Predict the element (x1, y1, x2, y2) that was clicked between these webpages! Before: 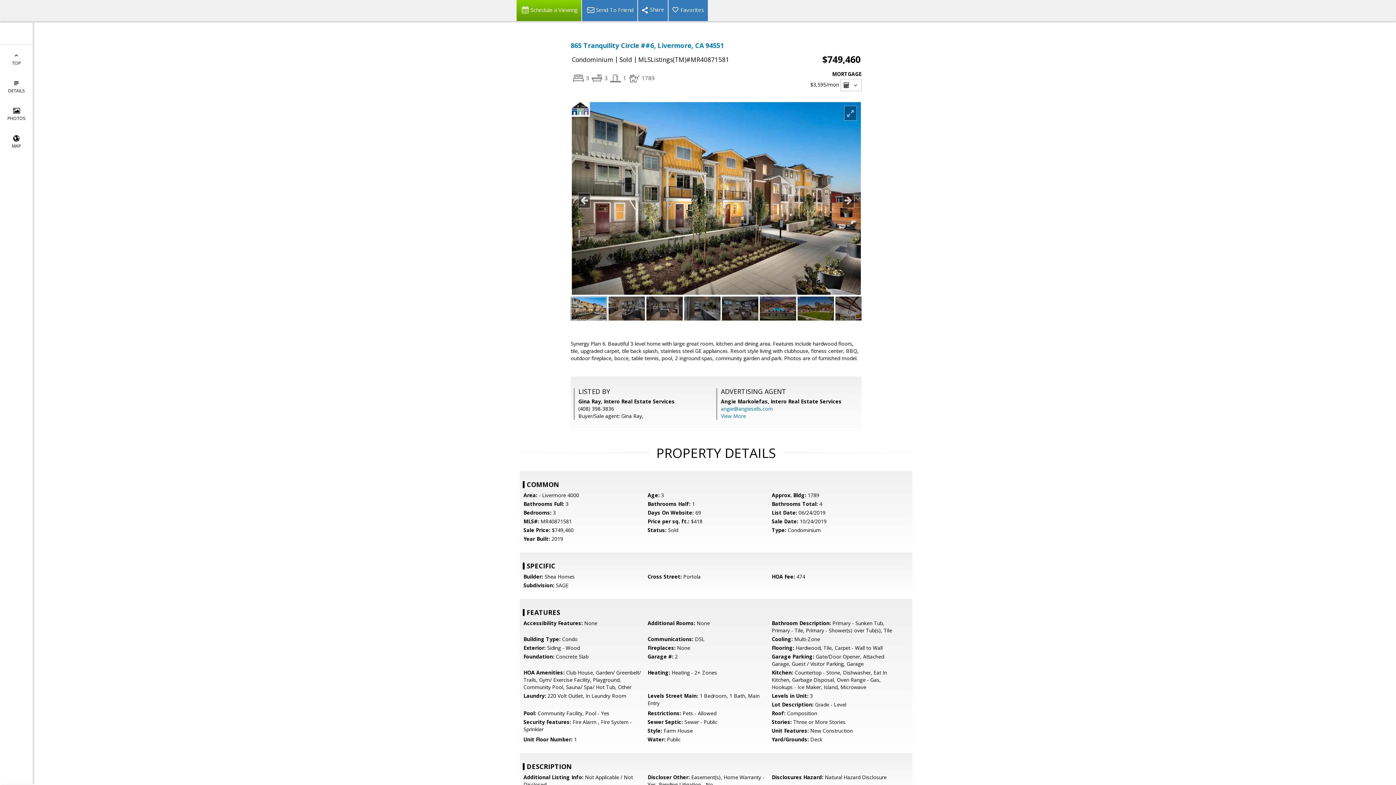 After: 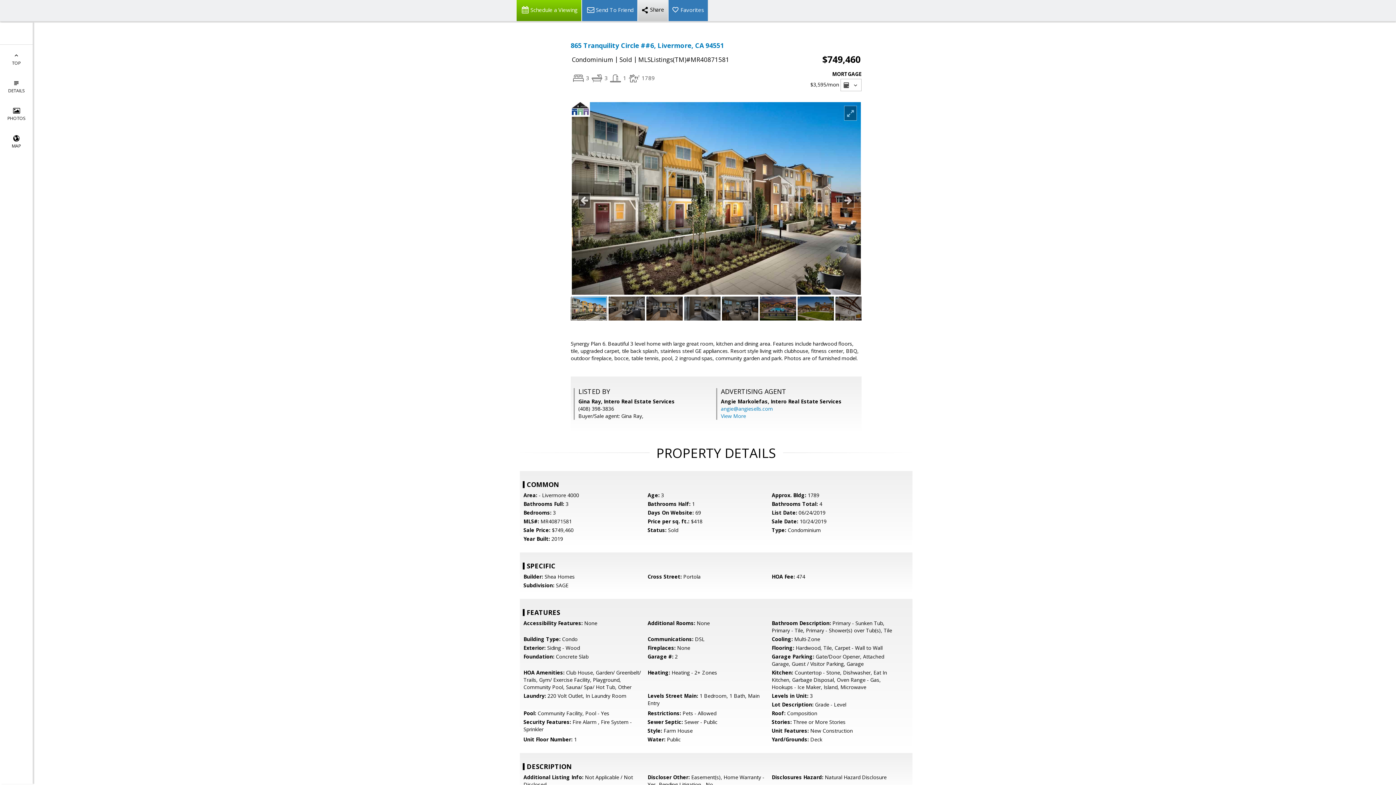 Action: bbox: (637, 0, 668, 21)